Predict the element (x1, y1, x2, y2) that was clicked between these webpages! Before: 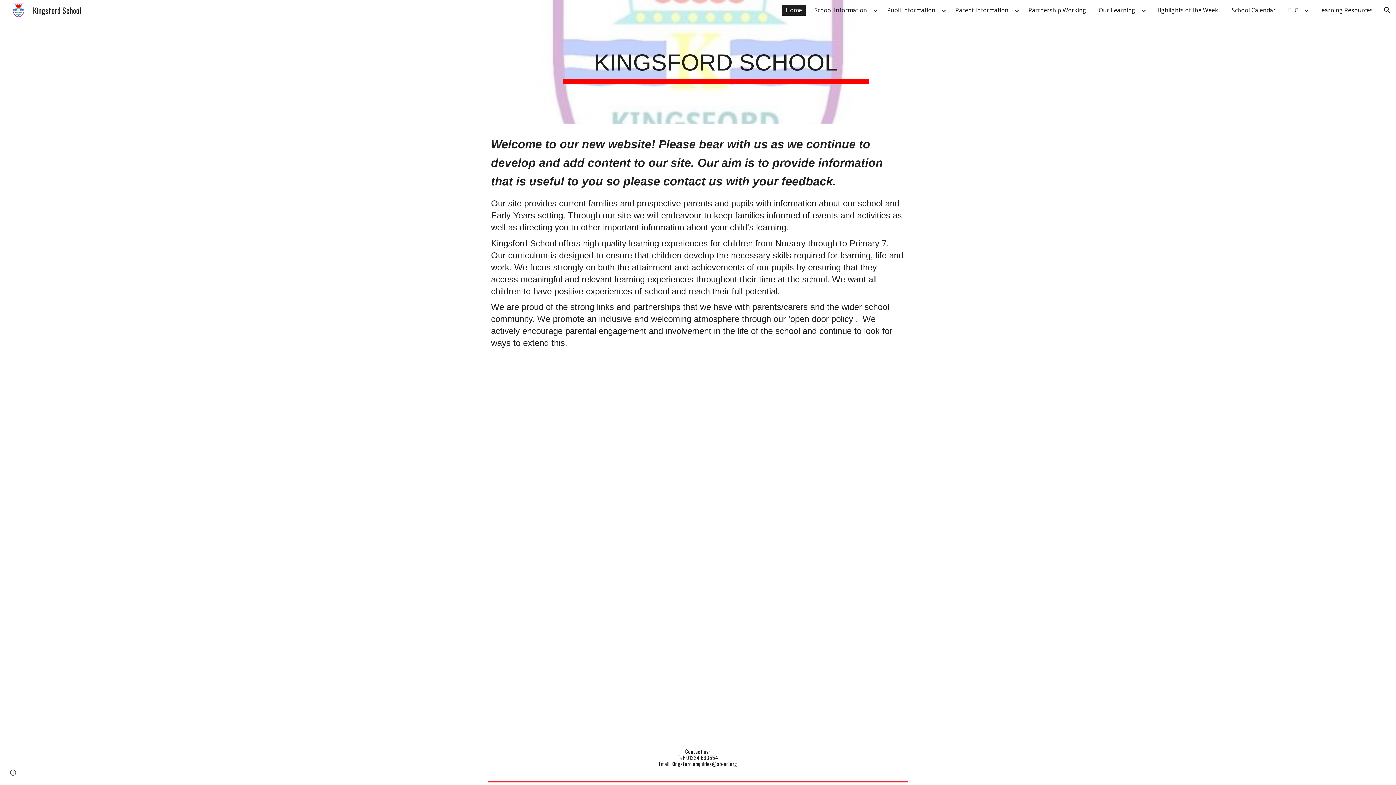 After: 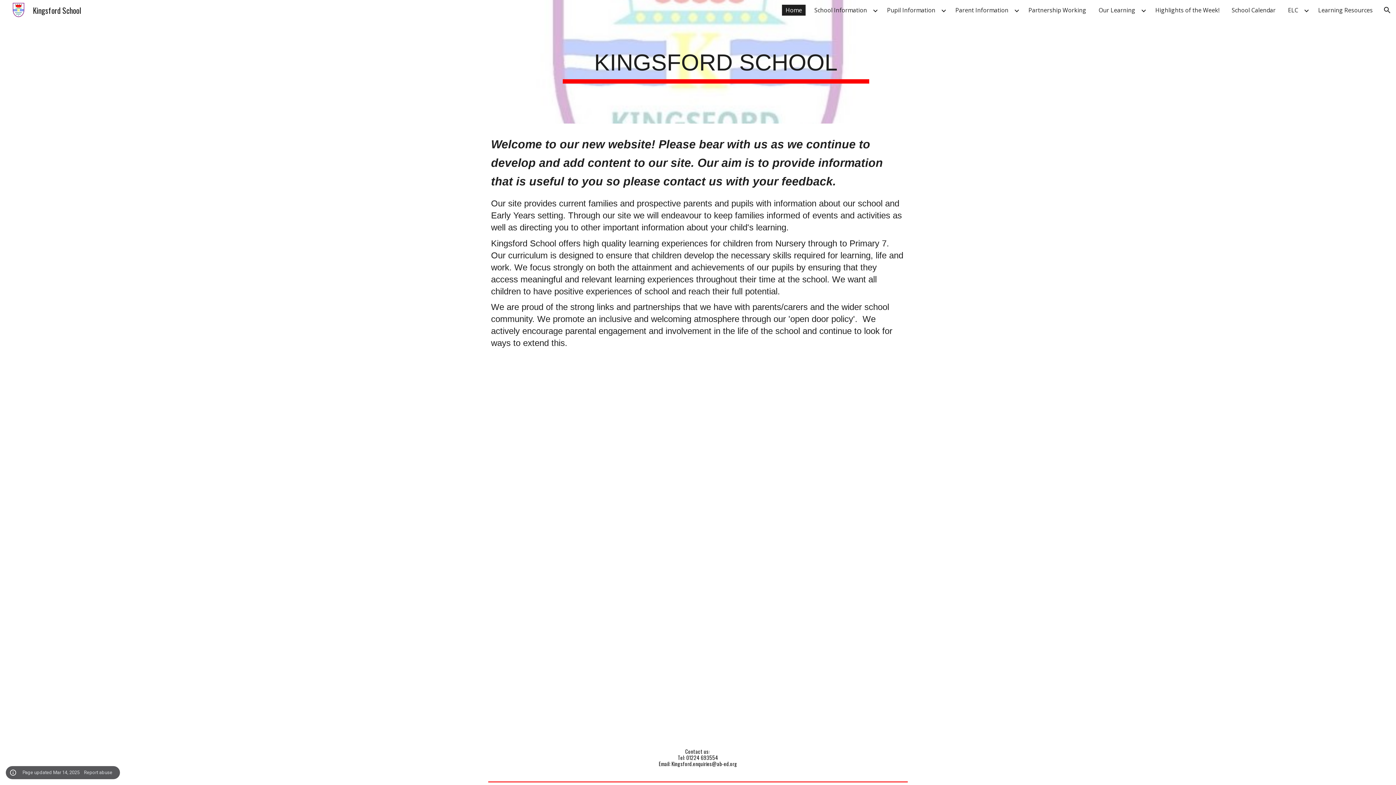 Action: label: Site actions bbox: (8, 768, 18, 778)